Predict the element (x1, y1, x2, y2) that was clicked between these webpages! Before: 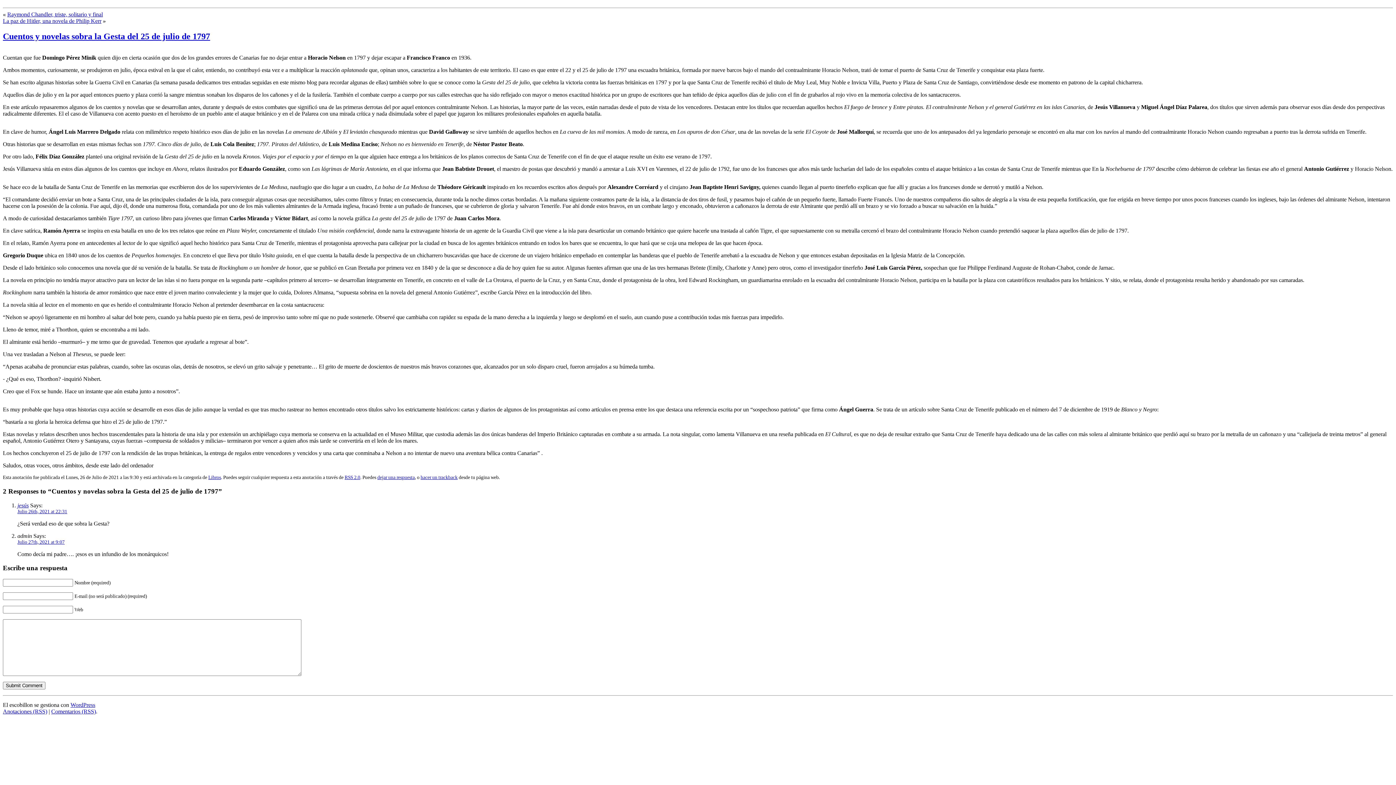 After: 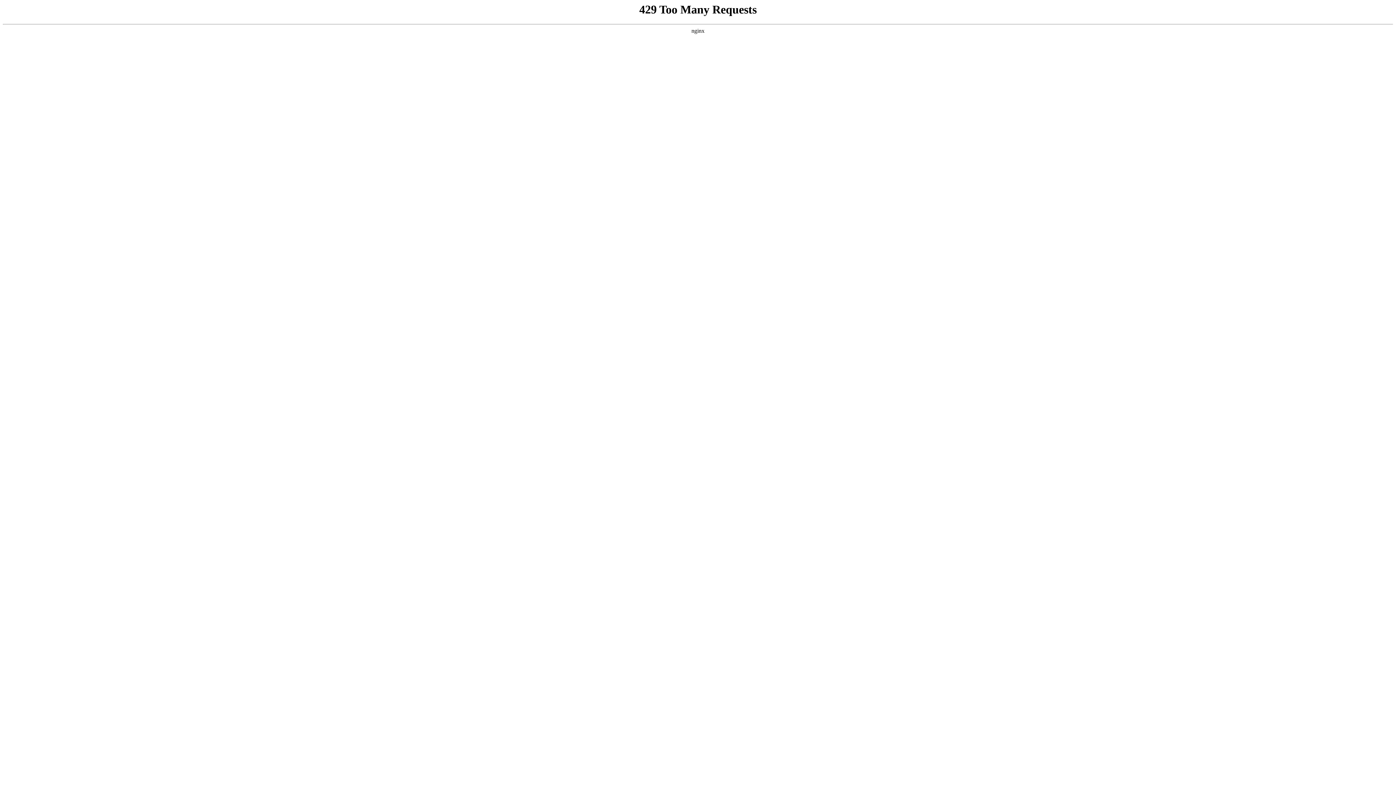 Action: label: Anotaciones (RSS) bbox: (2, 708, 47, 714)